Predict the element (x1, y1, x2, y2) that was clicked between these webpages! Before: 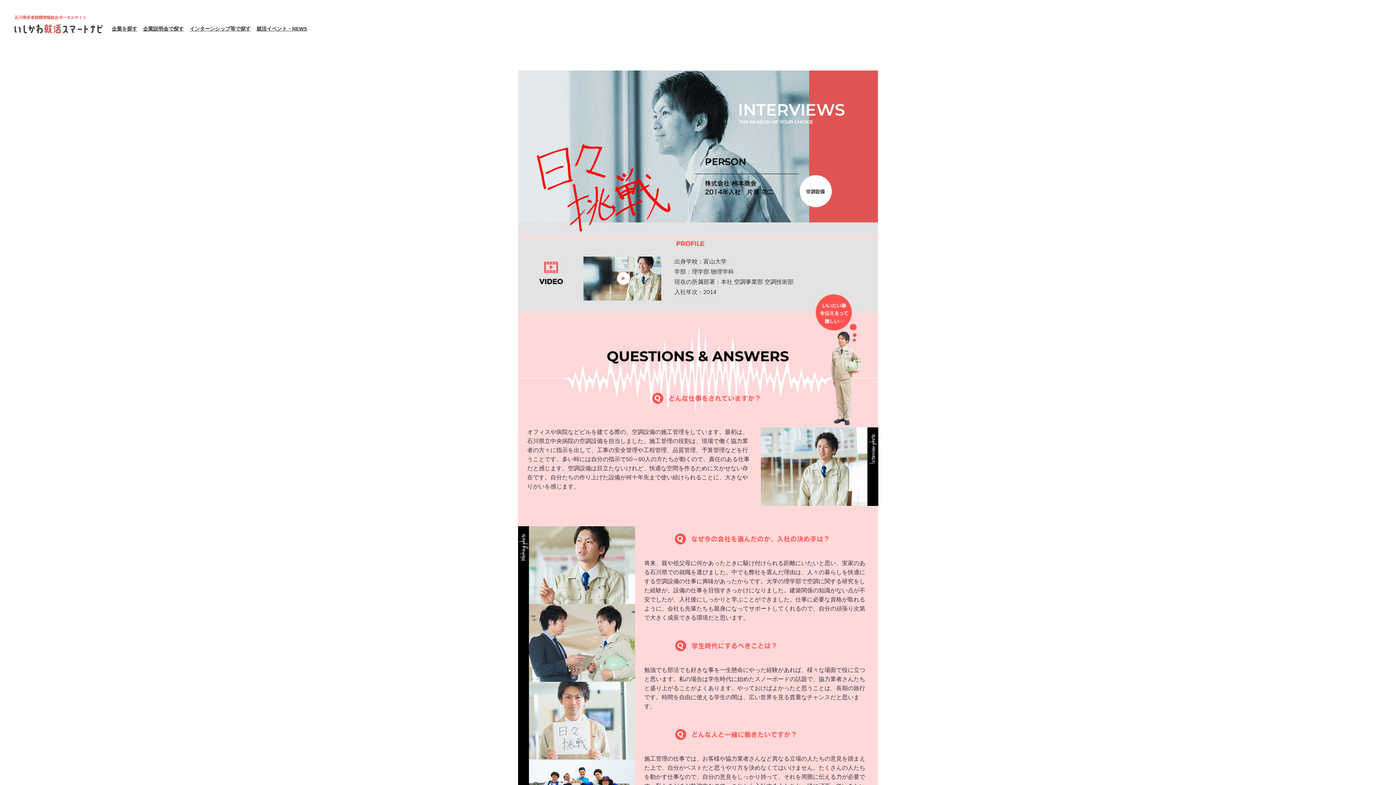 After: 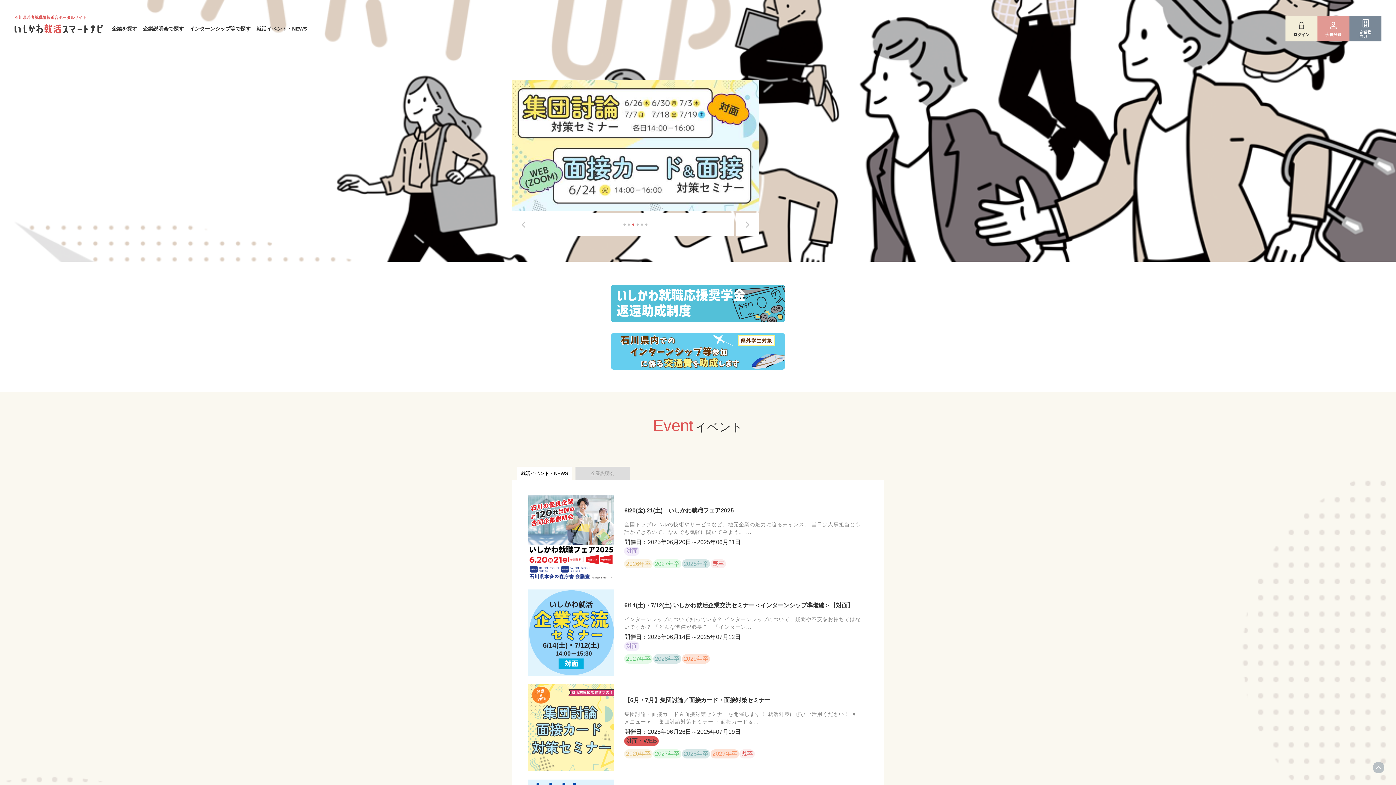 Action: bbox: (14, 24, 108, 33)